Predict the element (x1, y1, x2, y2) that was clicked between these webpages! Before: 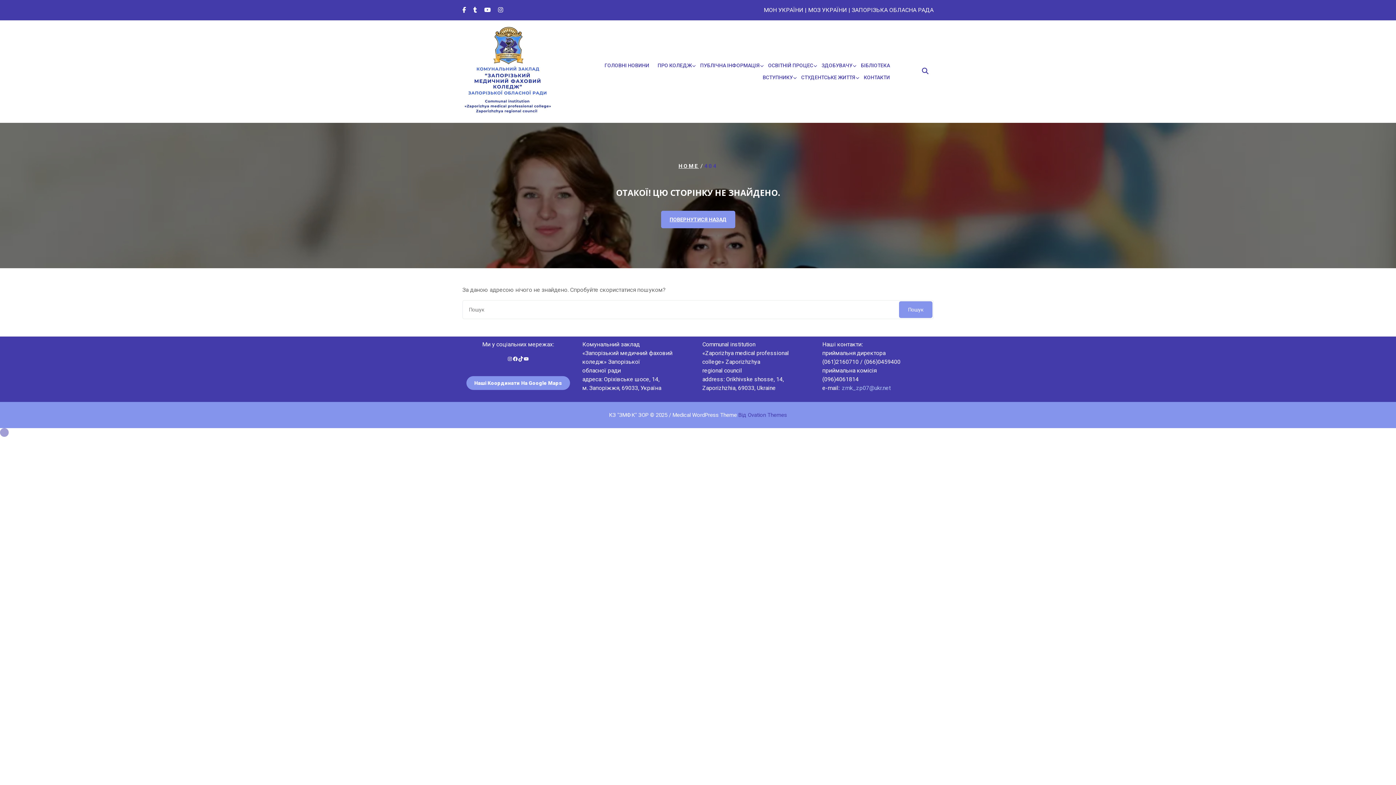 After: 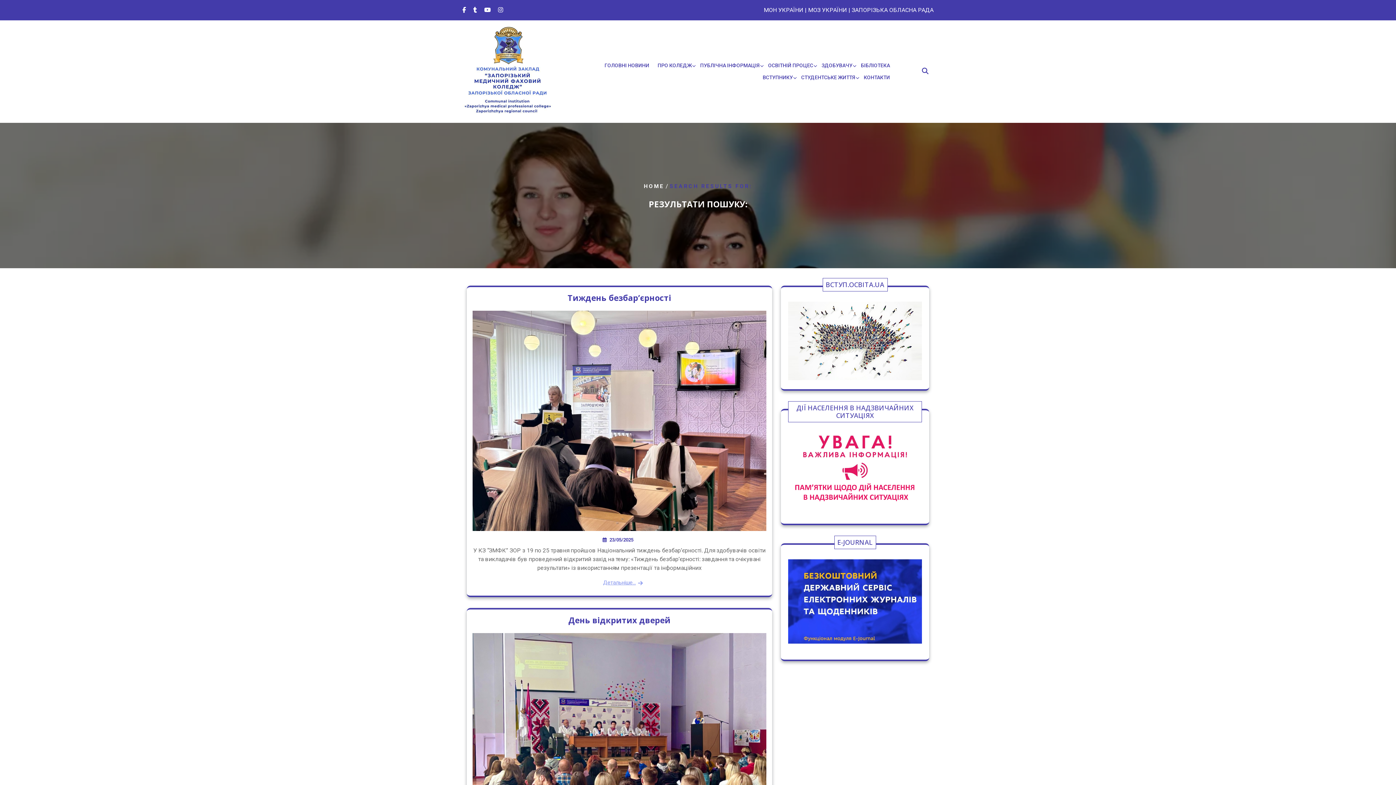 Action: label: Пошук bbox: (899, 301, 932, 318)